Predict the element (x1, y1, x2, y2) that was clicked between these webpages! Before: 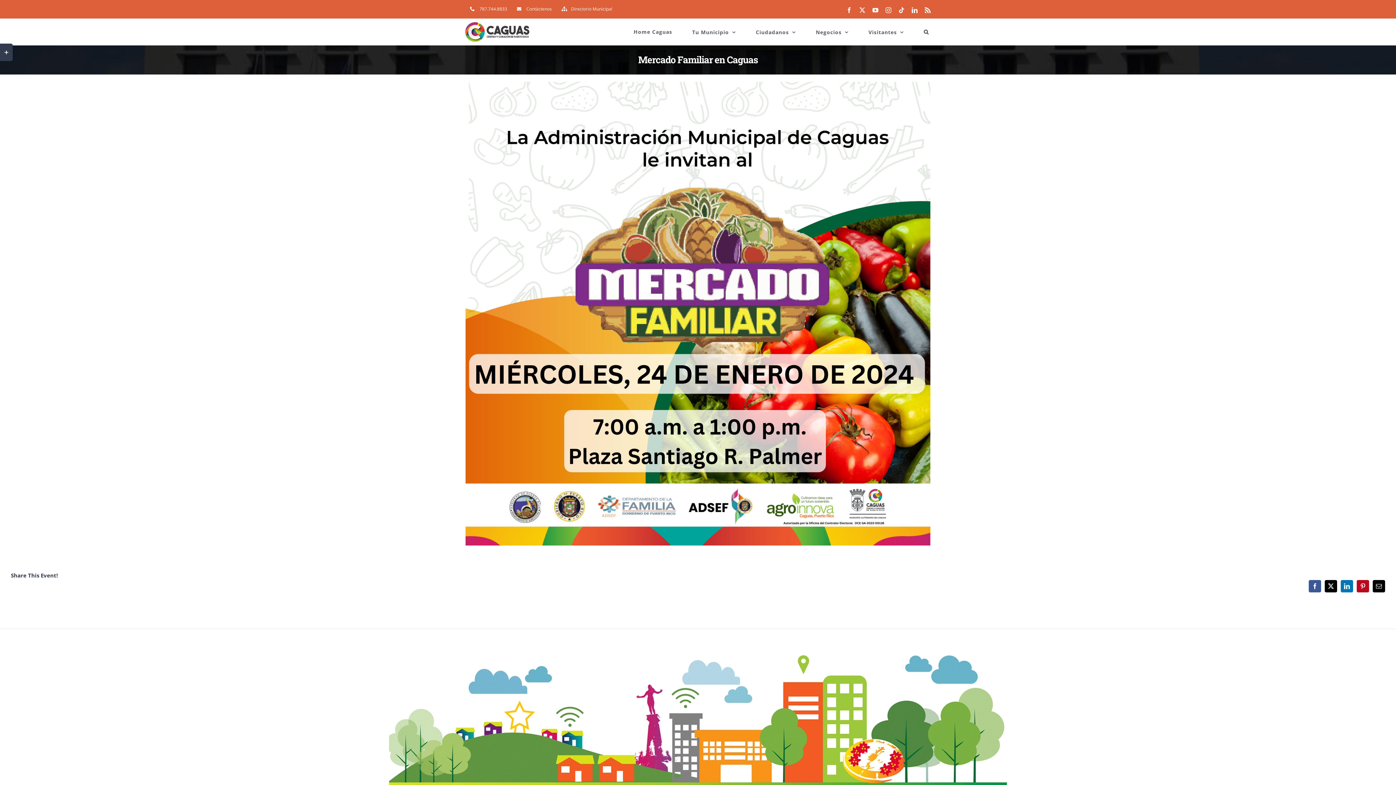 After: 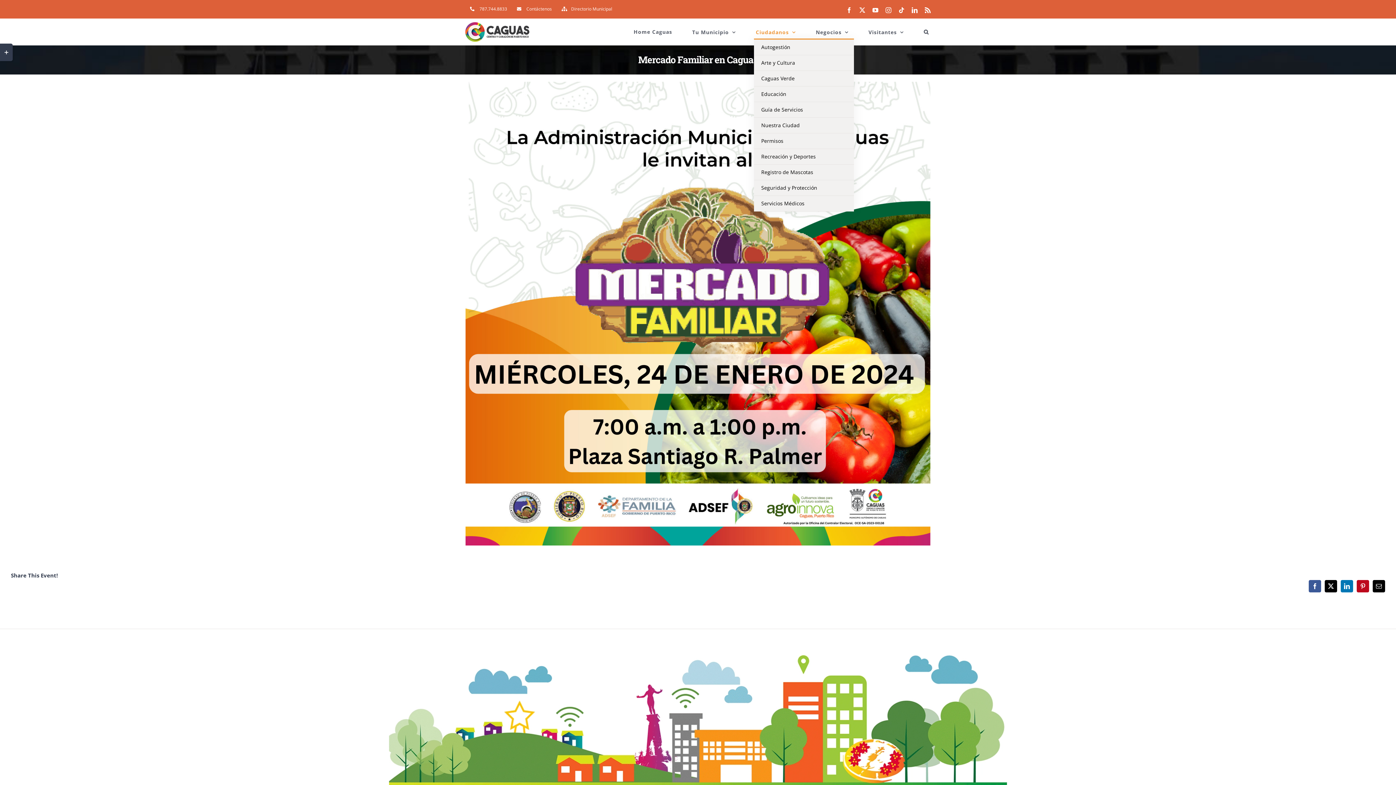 Action: bbox: (754, 18, 797, 38) label: Ciudadanos